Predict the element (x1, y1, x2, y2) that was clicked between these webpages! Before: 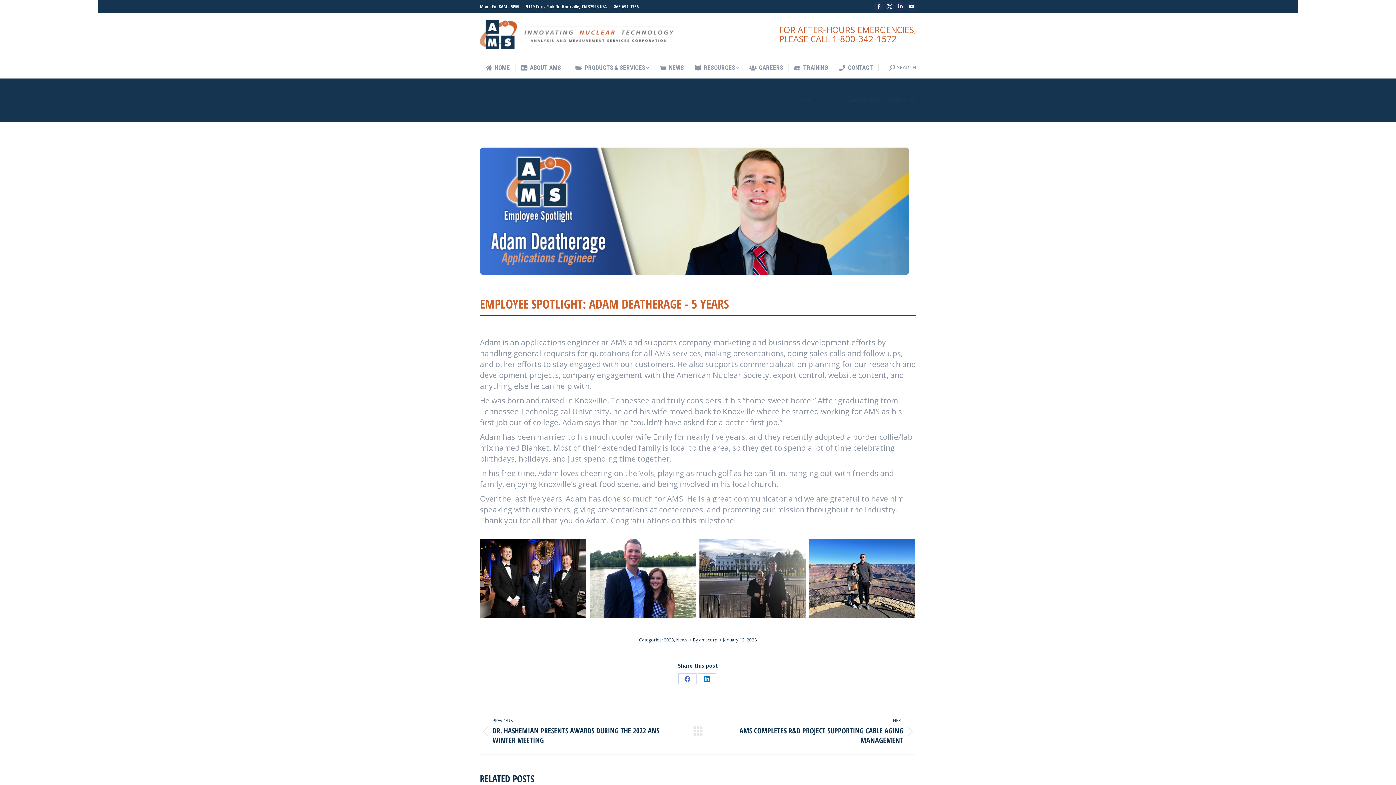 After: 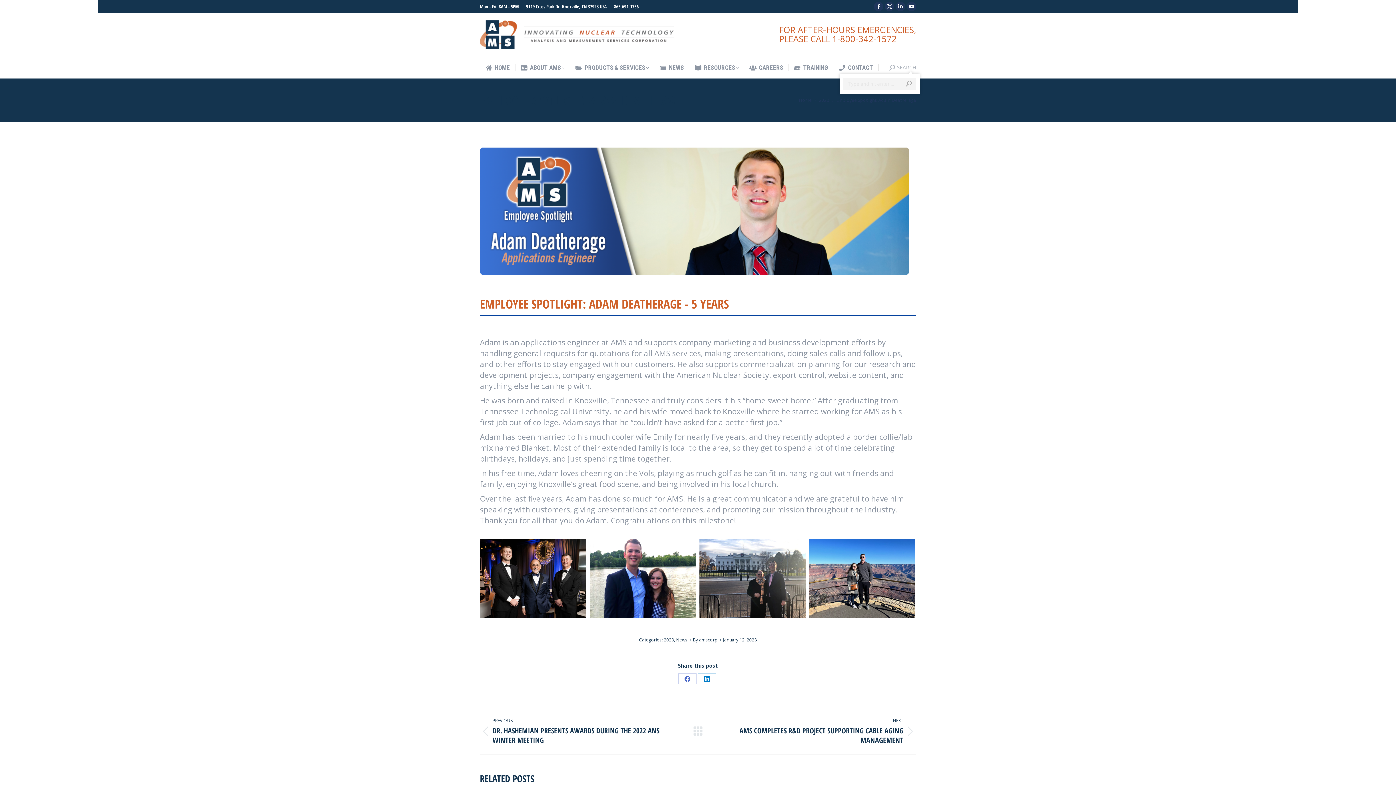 Action: bbox: (889, 64, 916, 70) label: SEARCH